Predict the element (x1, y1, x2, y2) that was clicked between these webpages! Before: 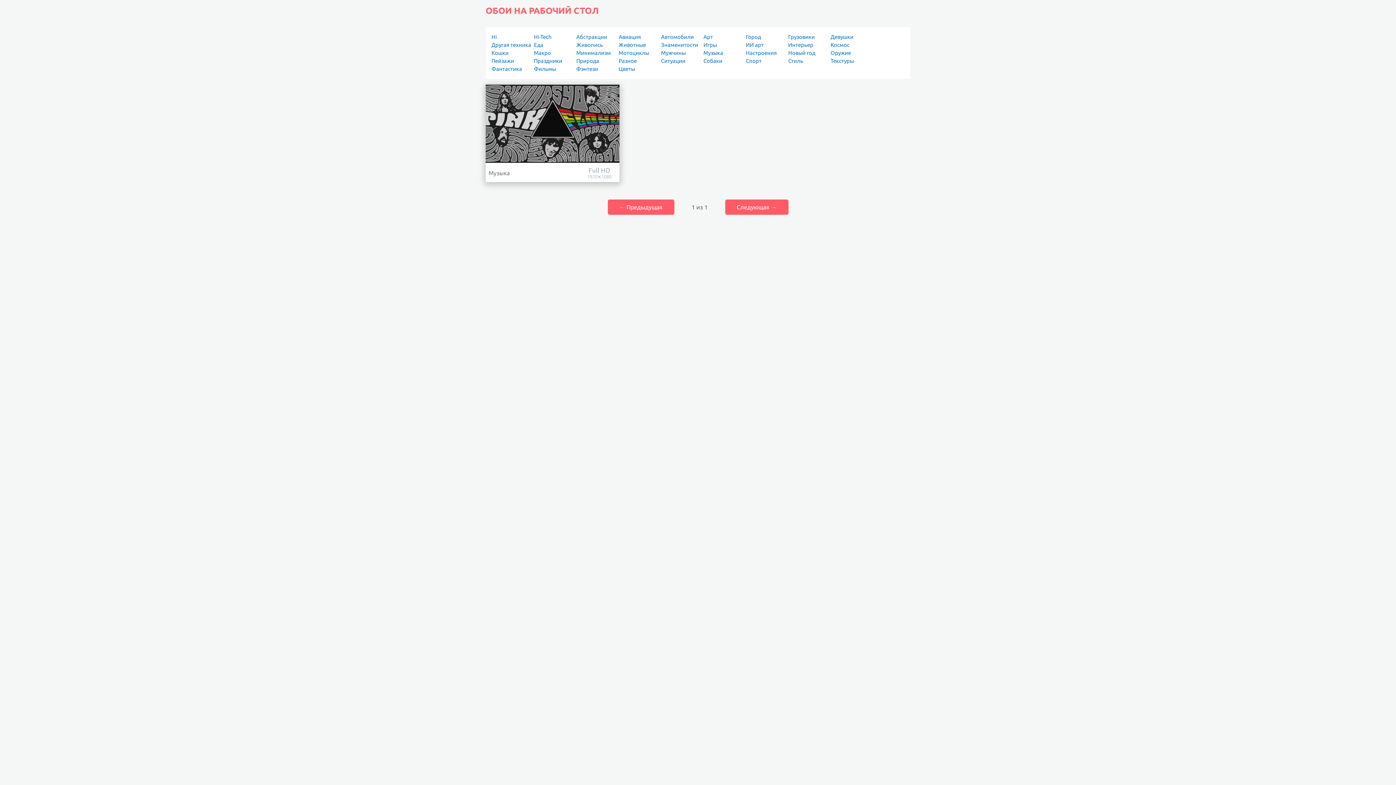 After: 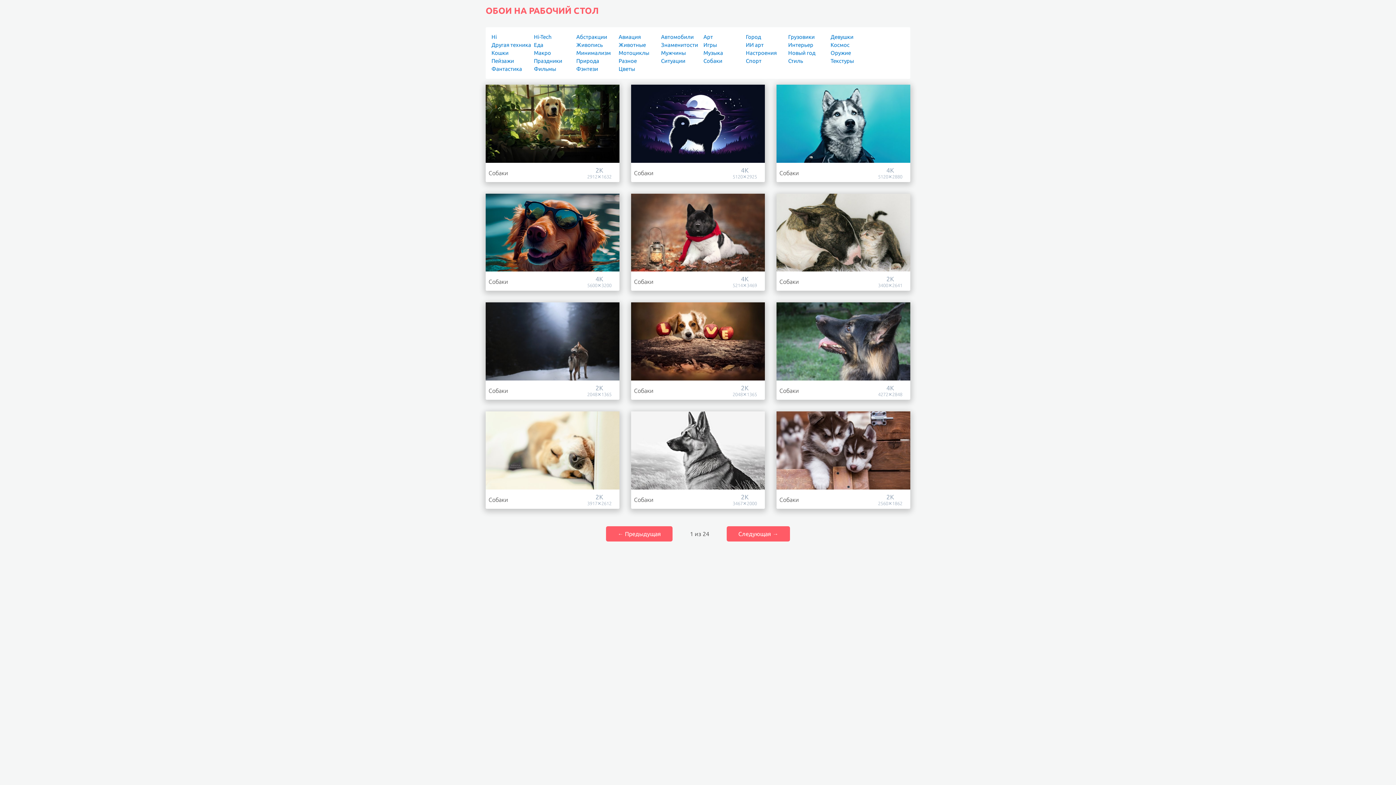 Action: bbox: (703, 57, 722, 64) label: Собаки